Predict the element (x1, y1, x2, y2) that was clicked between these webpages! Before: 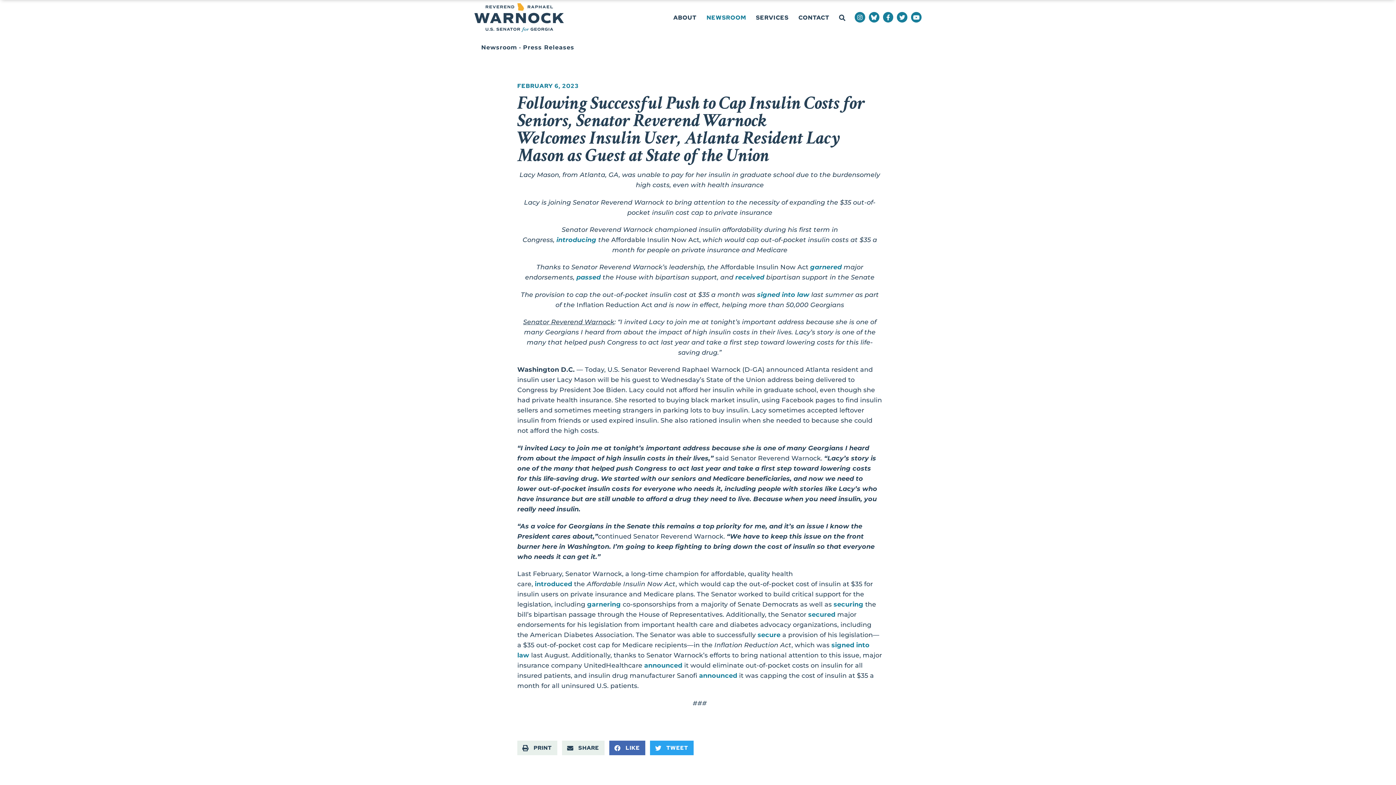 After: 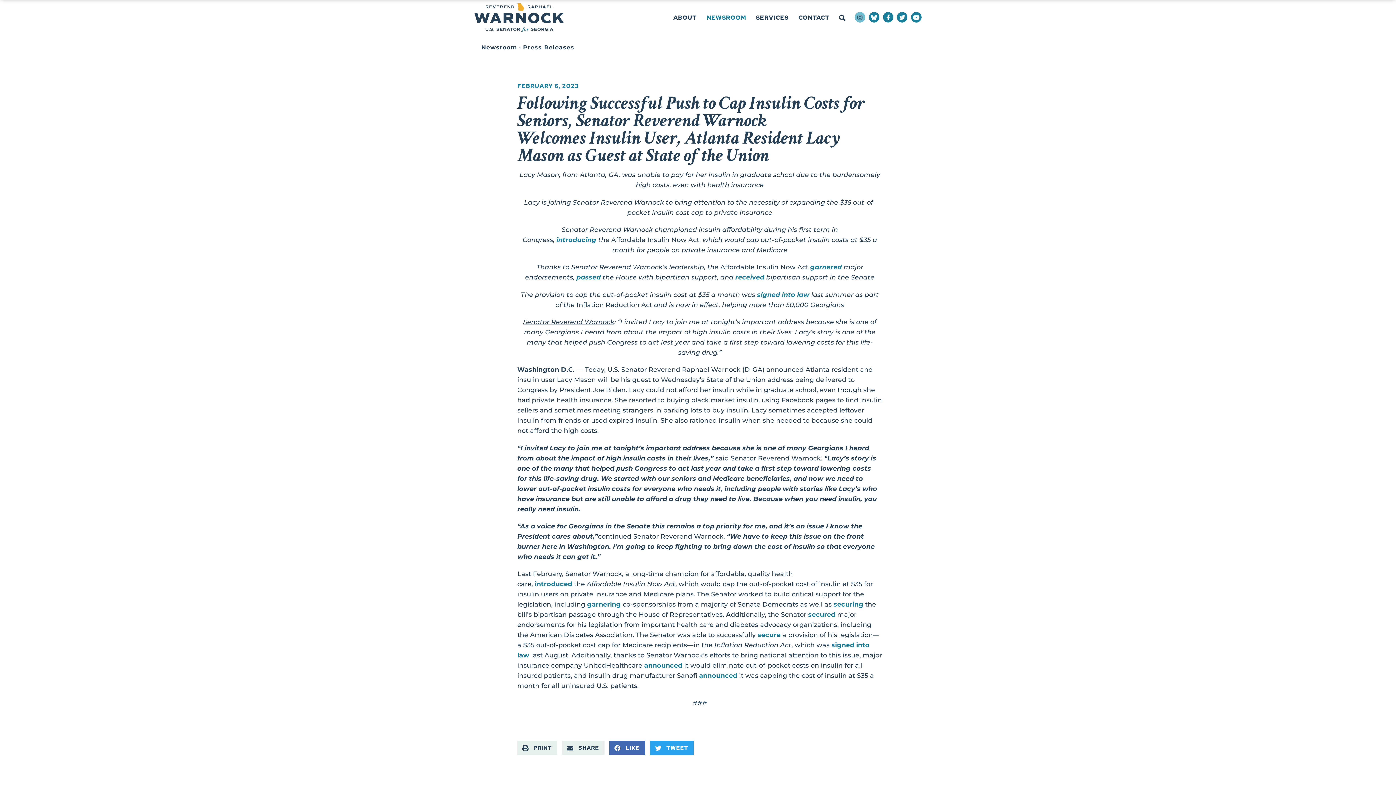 Action: bbox: (854, 12, 865, 22) label: Instagram